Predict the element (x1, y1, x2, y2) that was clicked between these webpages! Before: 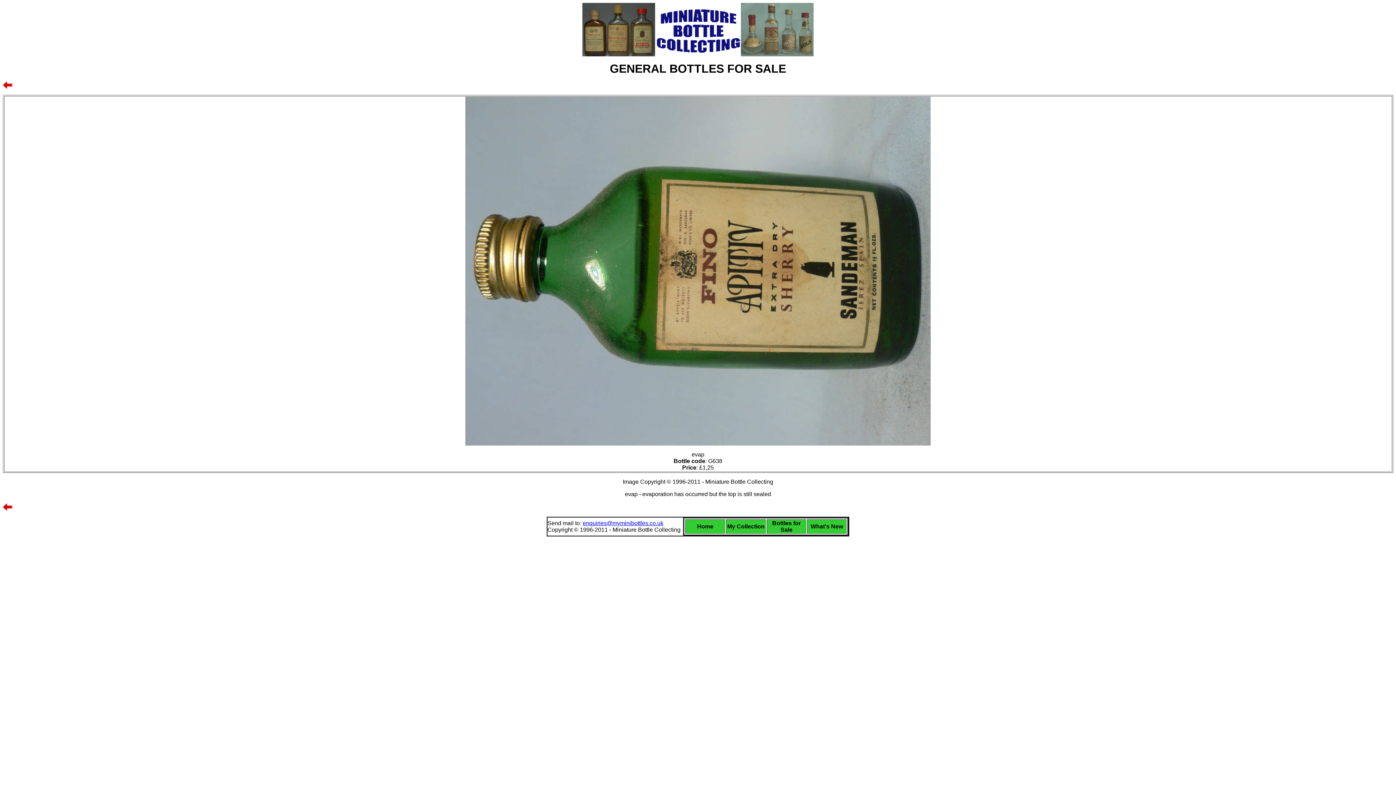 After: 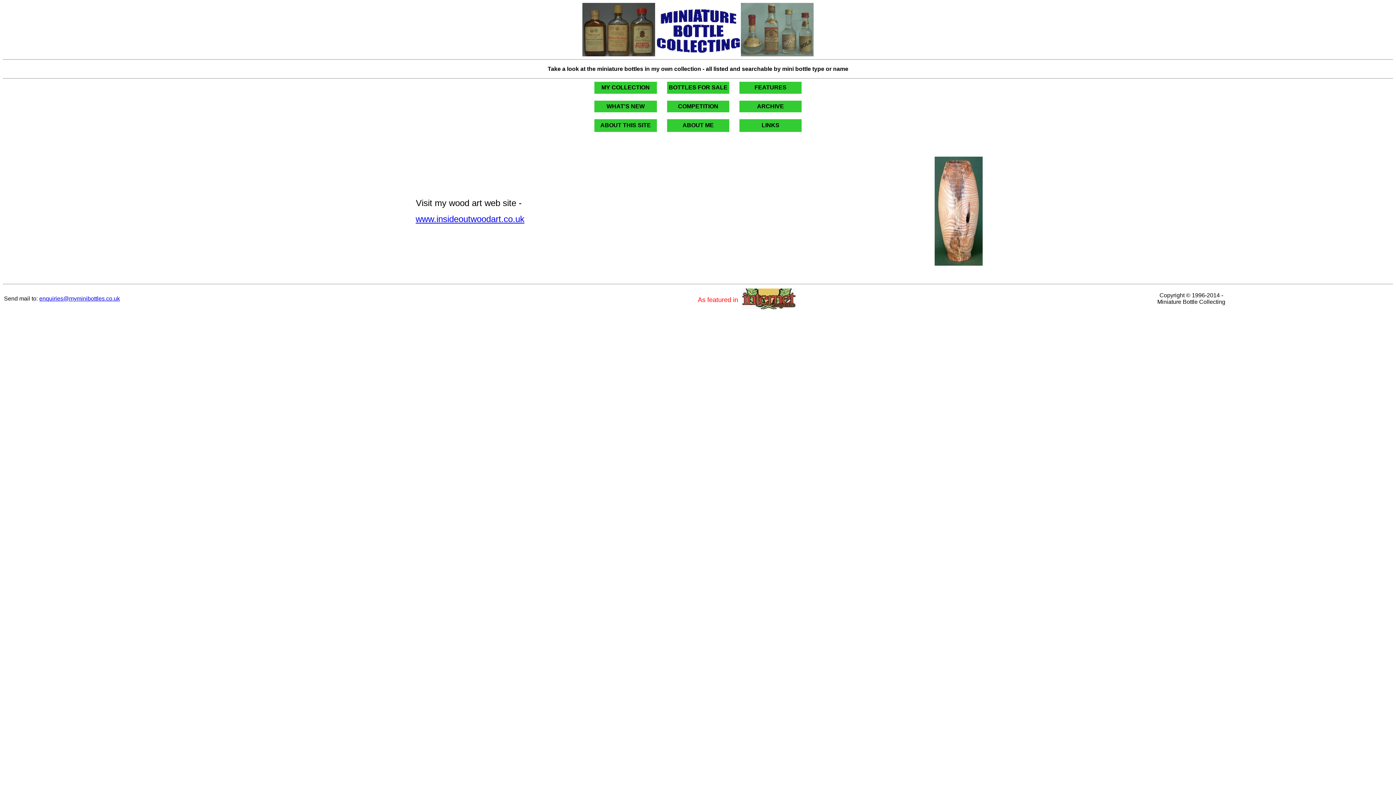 Action: bbox: (655, 49, 741, 56)